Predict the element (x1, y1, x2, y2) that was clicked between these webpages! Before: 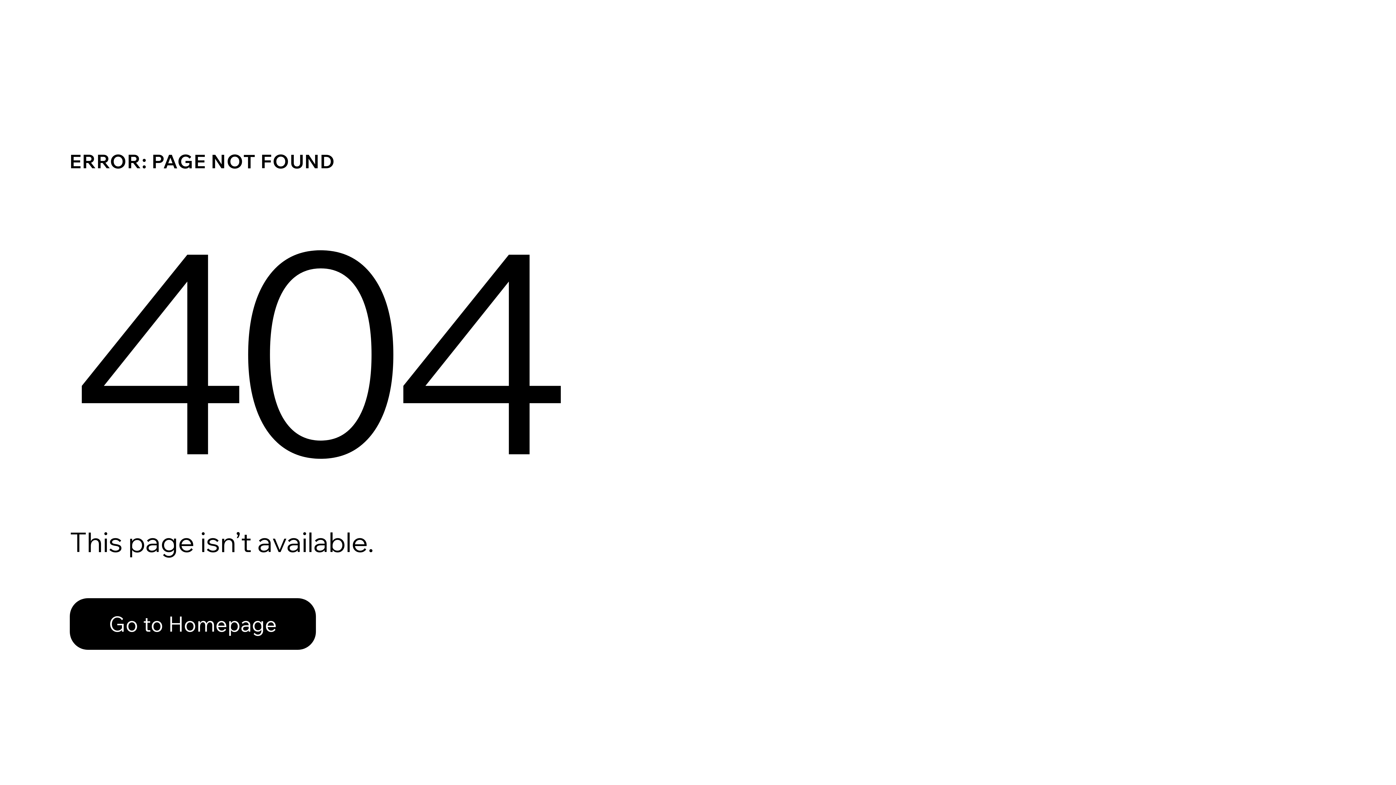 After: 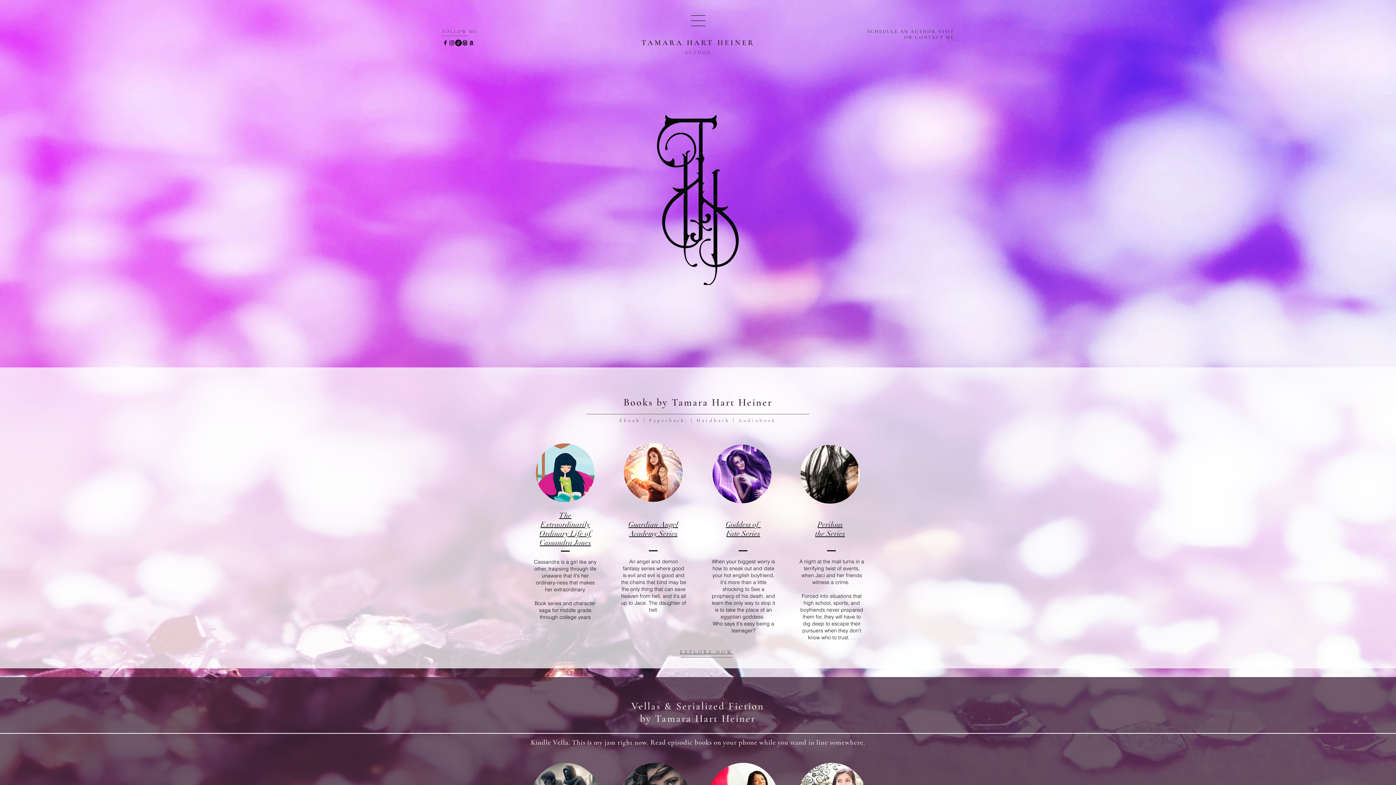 Action: bbox: (69, 582, 768, 659) label: Go to Homepage